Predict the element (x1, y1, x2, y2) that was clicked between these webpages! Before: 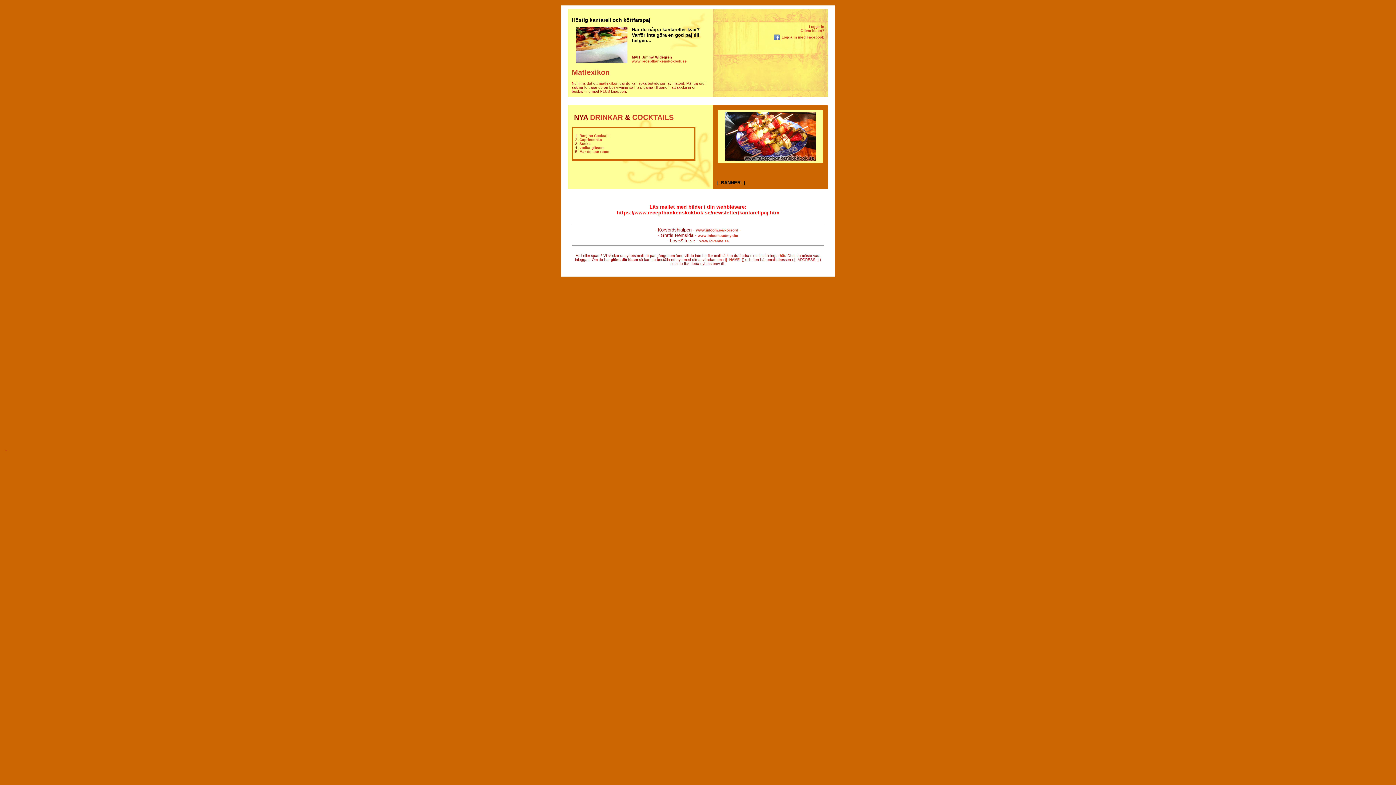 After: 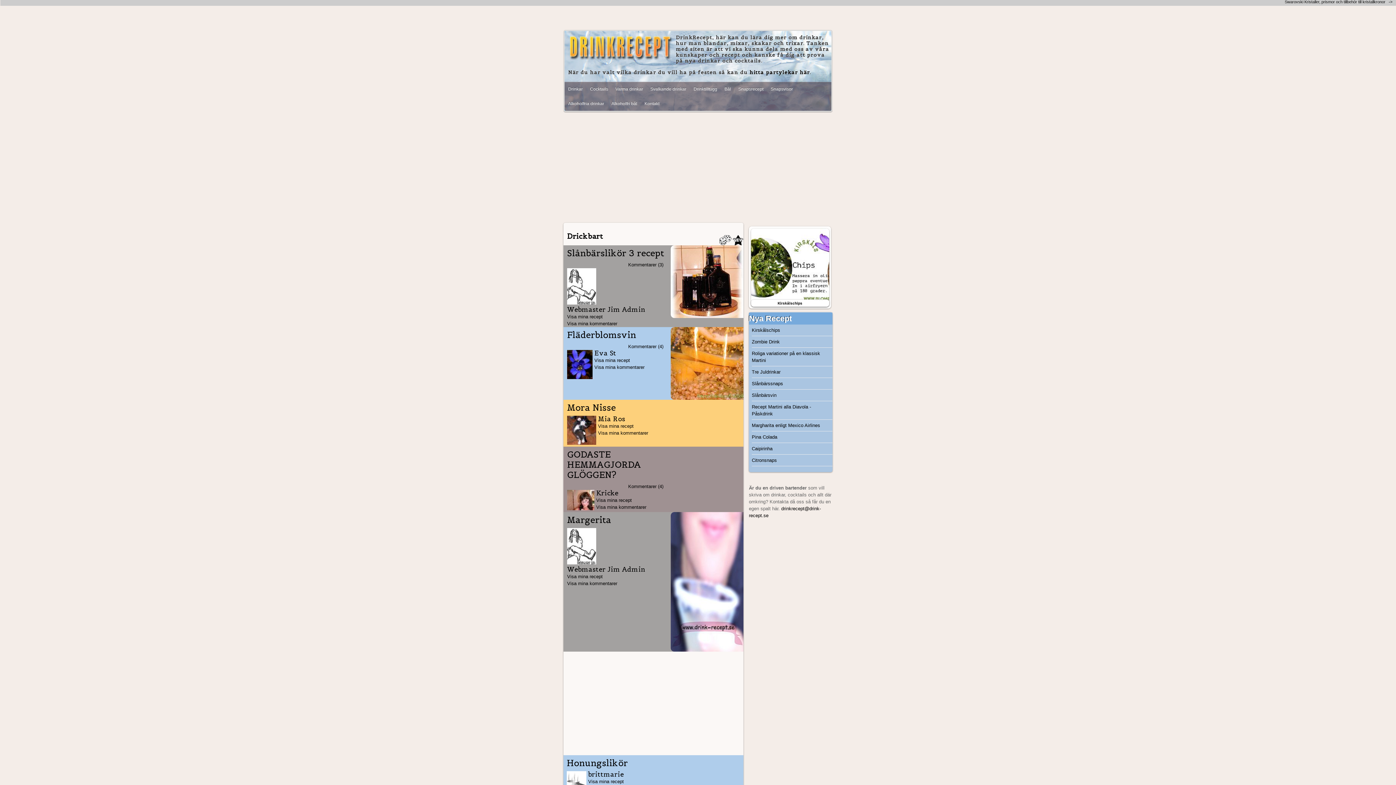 Action: bbox: (590, 113, 622, 121) label: DRINKAR